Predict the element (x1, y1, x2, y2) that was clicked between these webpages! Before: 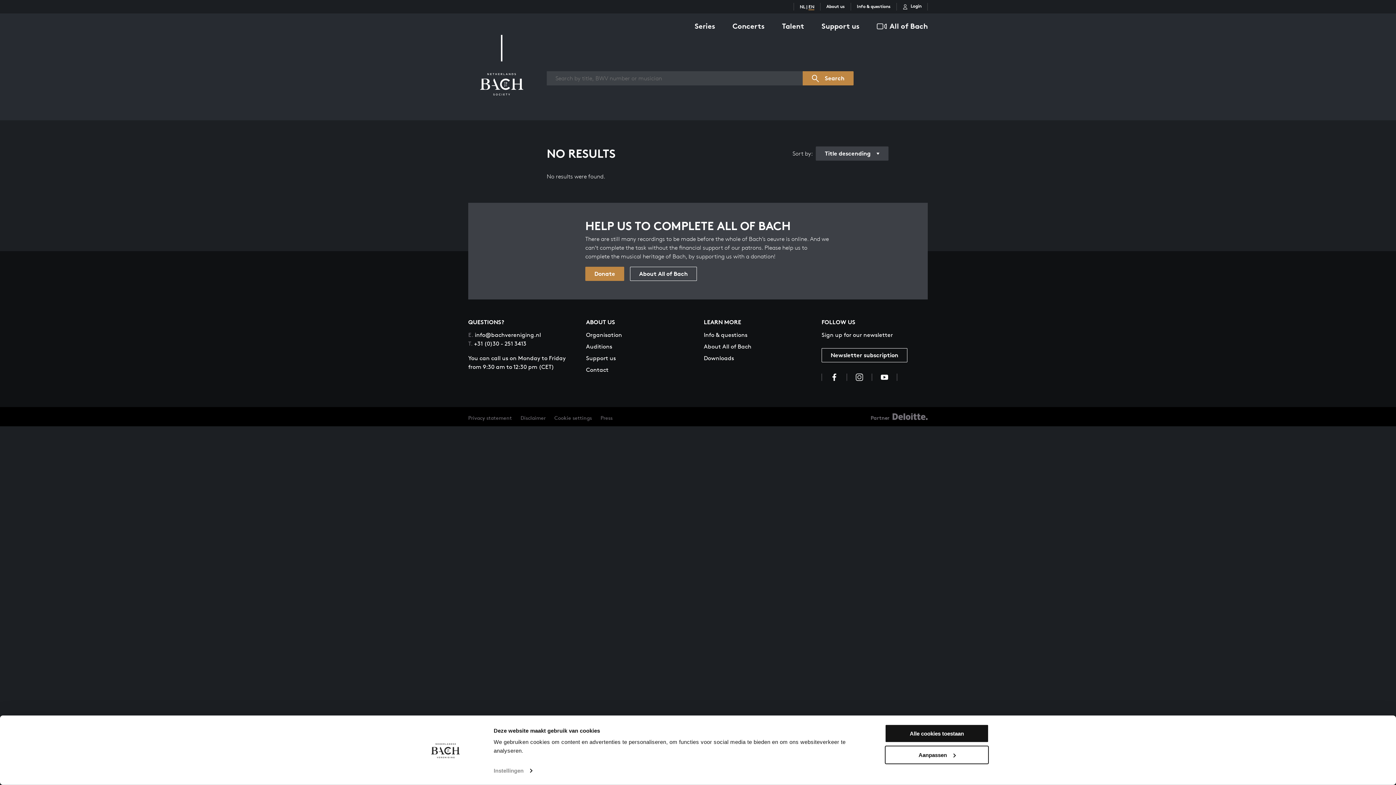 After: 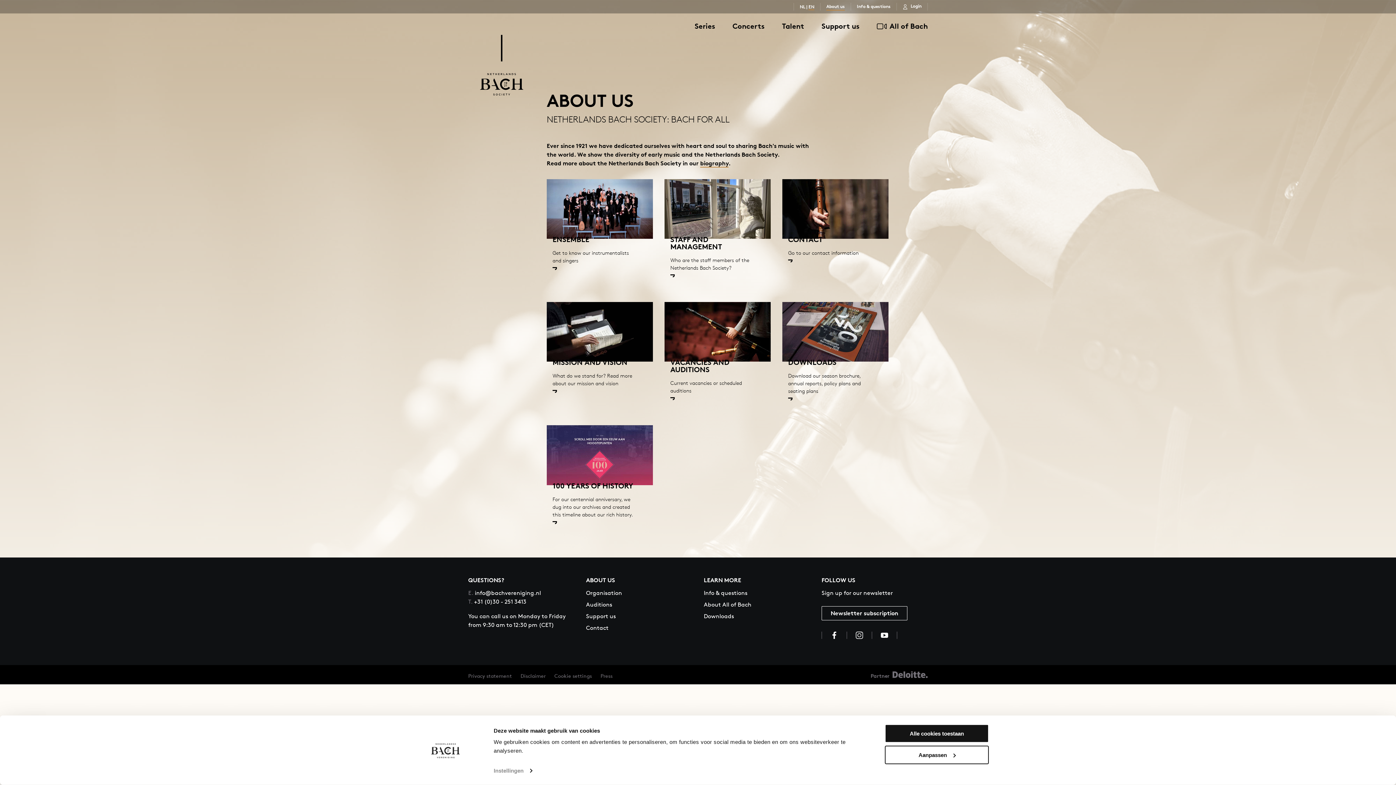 Action: label: About us bbox: (826, 3, 845, 10)